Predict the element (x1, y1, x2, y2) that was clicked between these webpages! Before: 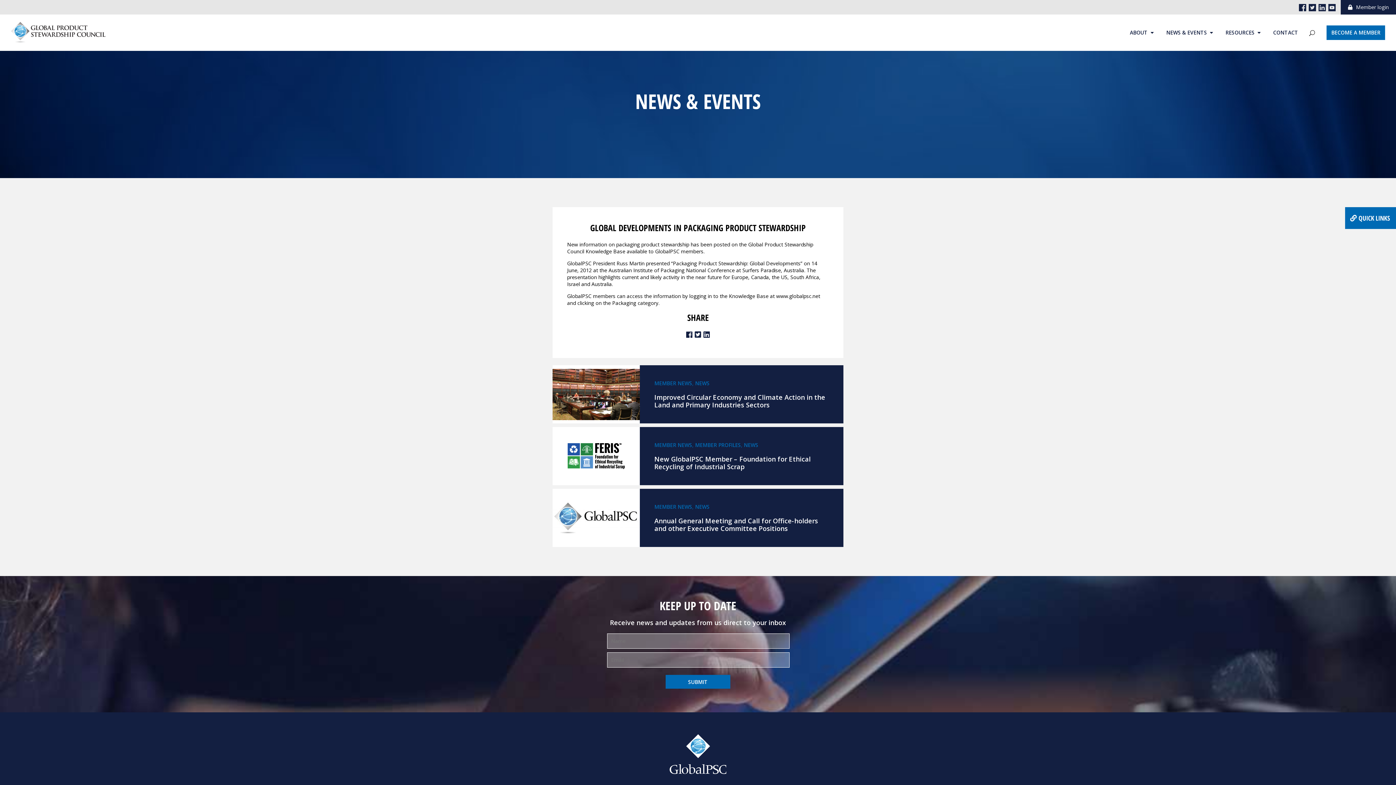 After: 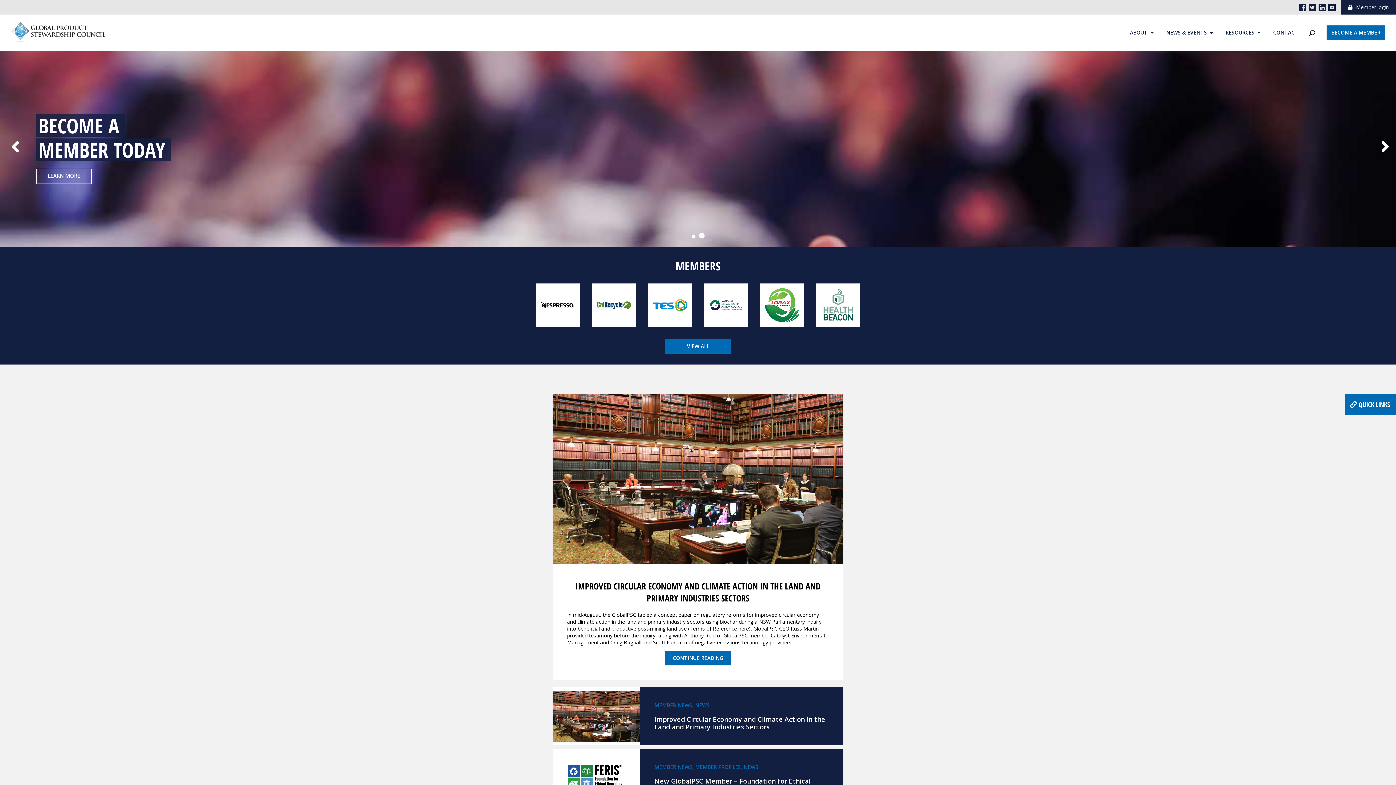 Action: bbox: (10, 21, 1396, 44)